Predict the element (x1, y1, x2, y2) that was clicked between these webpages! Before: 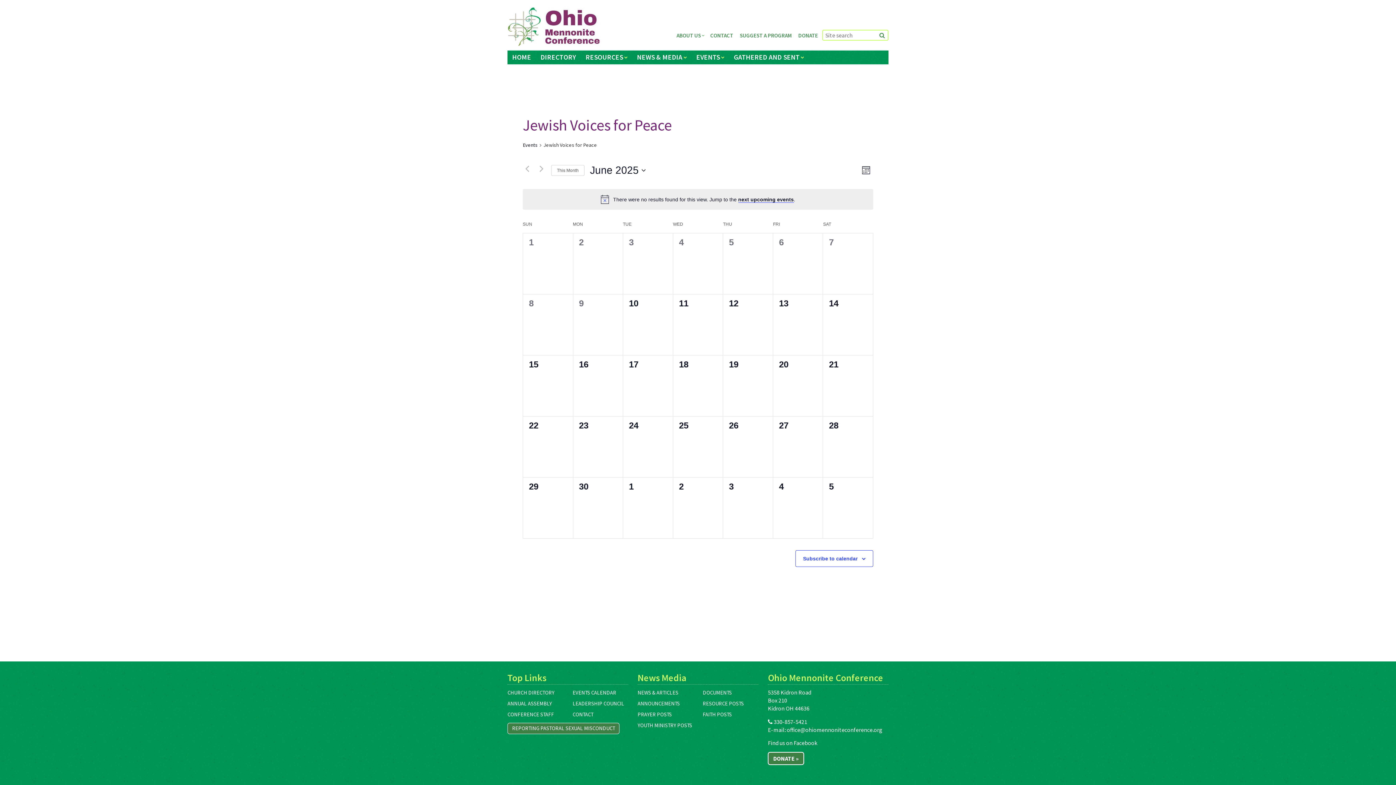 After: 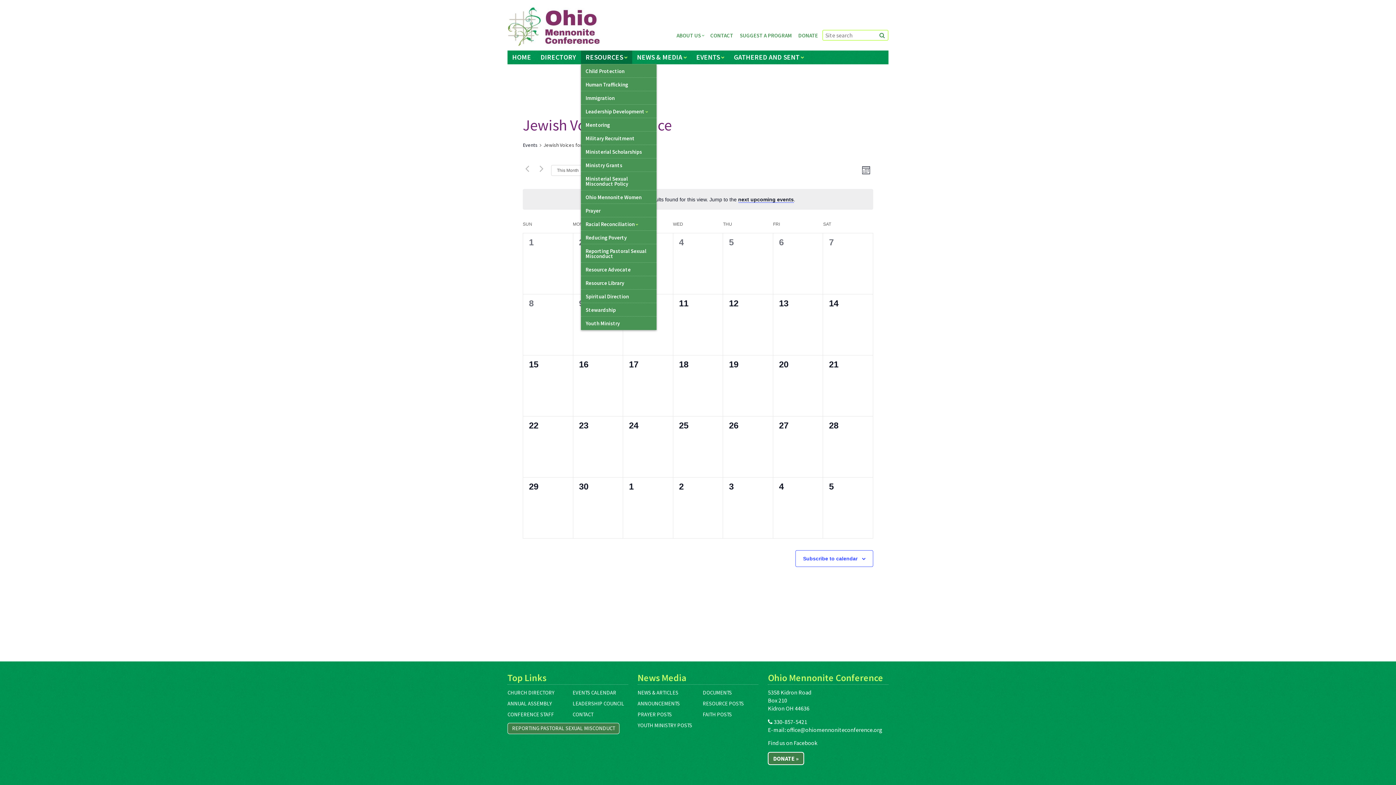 Action: bbox: (581, 50, 632, 64) label: RESOURCES